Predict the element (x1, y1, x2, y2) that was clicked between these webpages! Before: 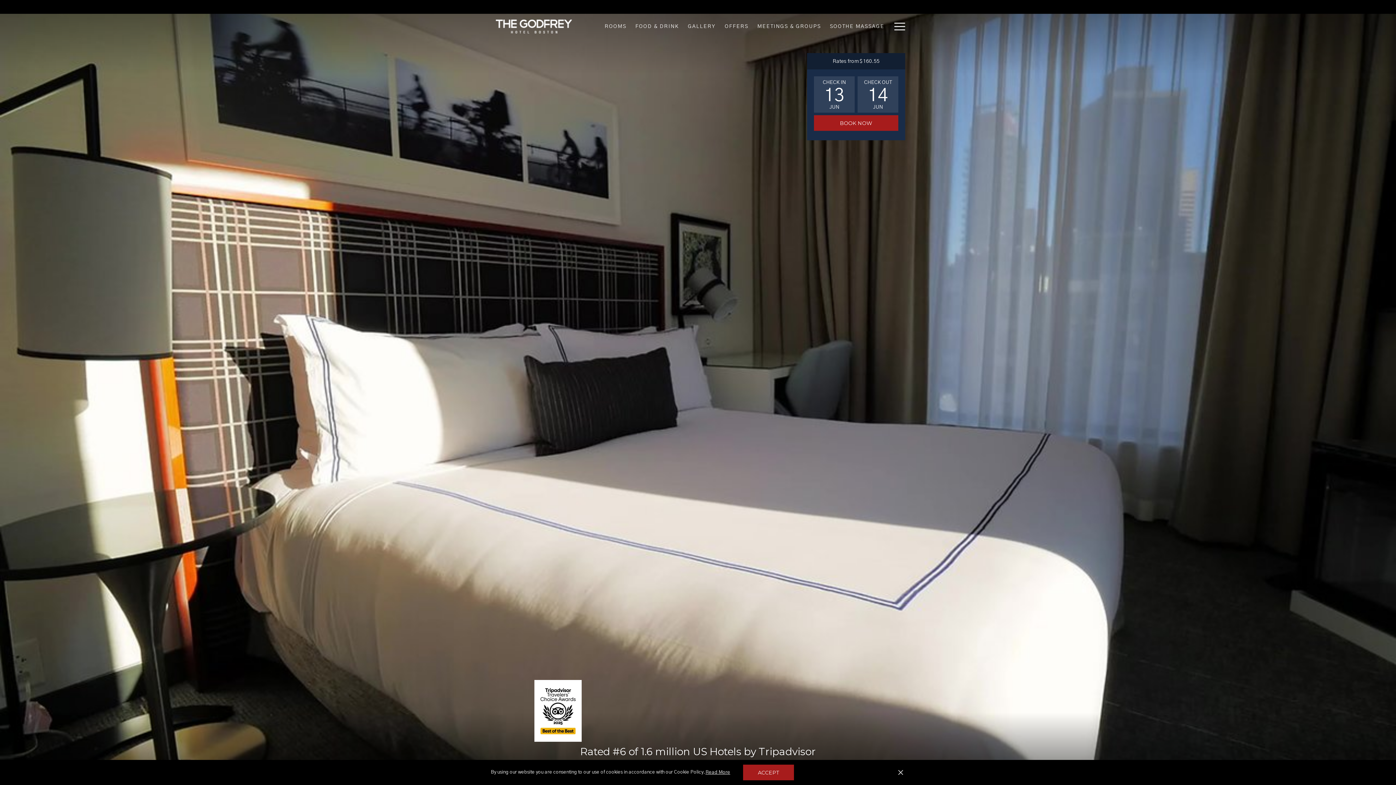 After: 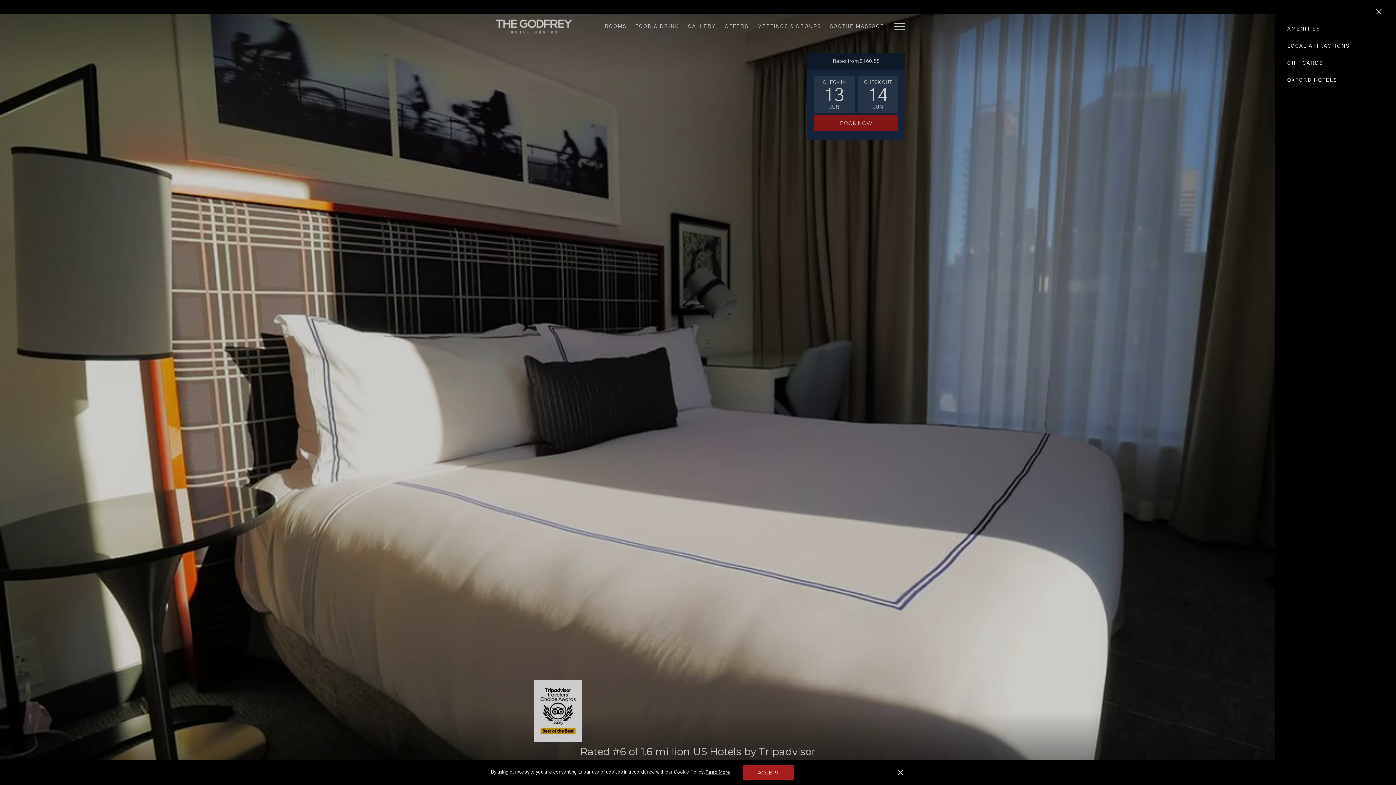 Action: bbox: (889, 13, 905, 38) label: More link